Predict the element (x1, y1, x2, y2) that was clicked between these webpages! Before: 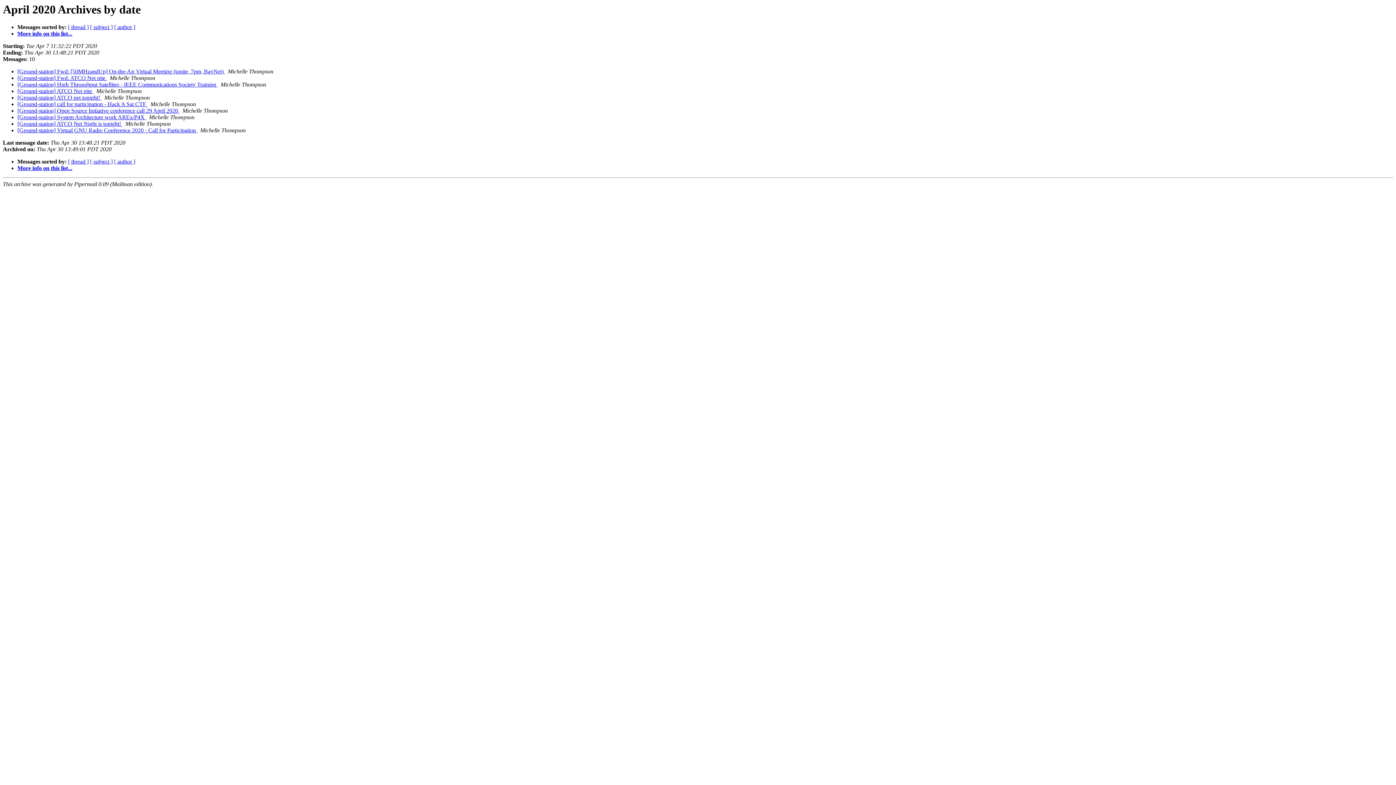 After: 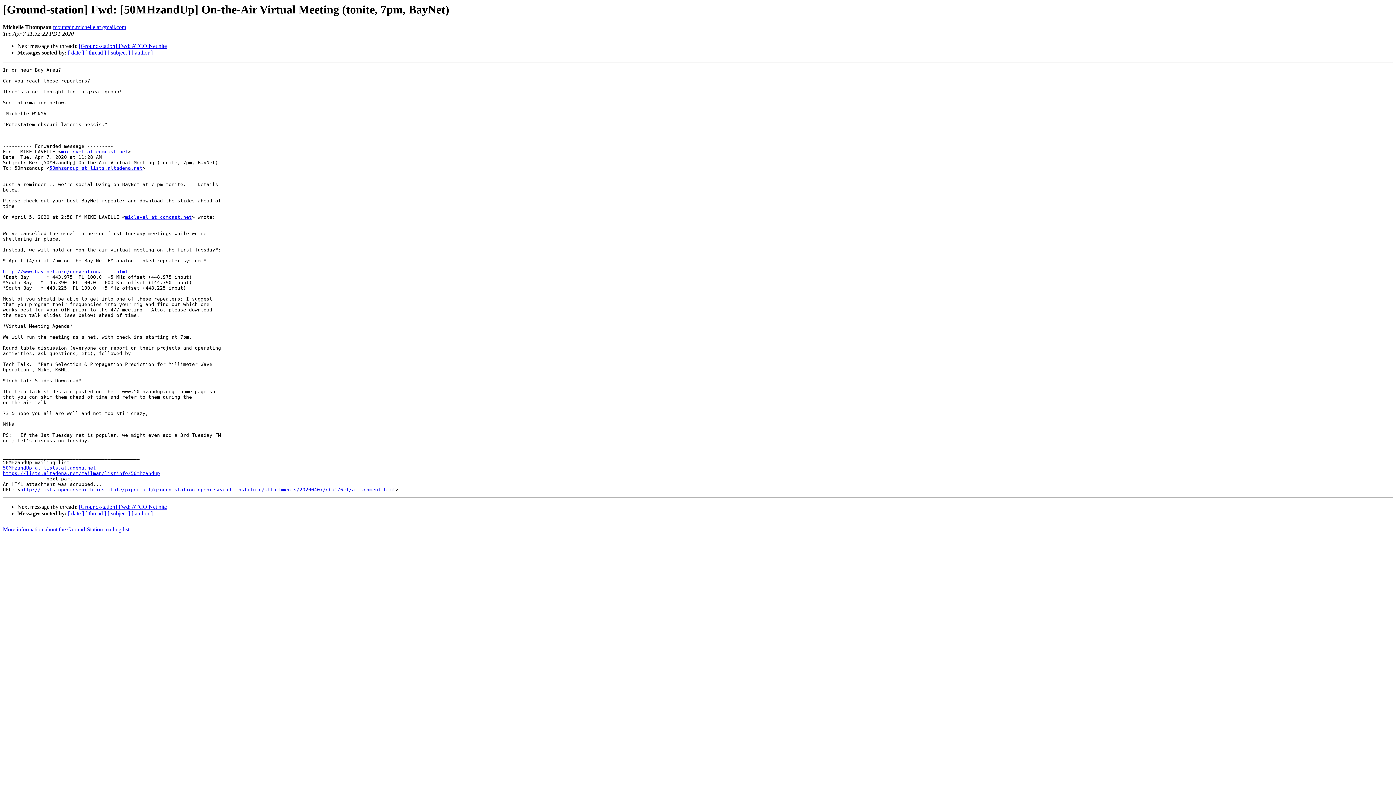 Action: bbox: (17, 68, 225, 74) label: [Ground-station] Fwd: [50MHzandUp] On-the-Air Virtual Meeting (tonite, 7pm, BayNet) 